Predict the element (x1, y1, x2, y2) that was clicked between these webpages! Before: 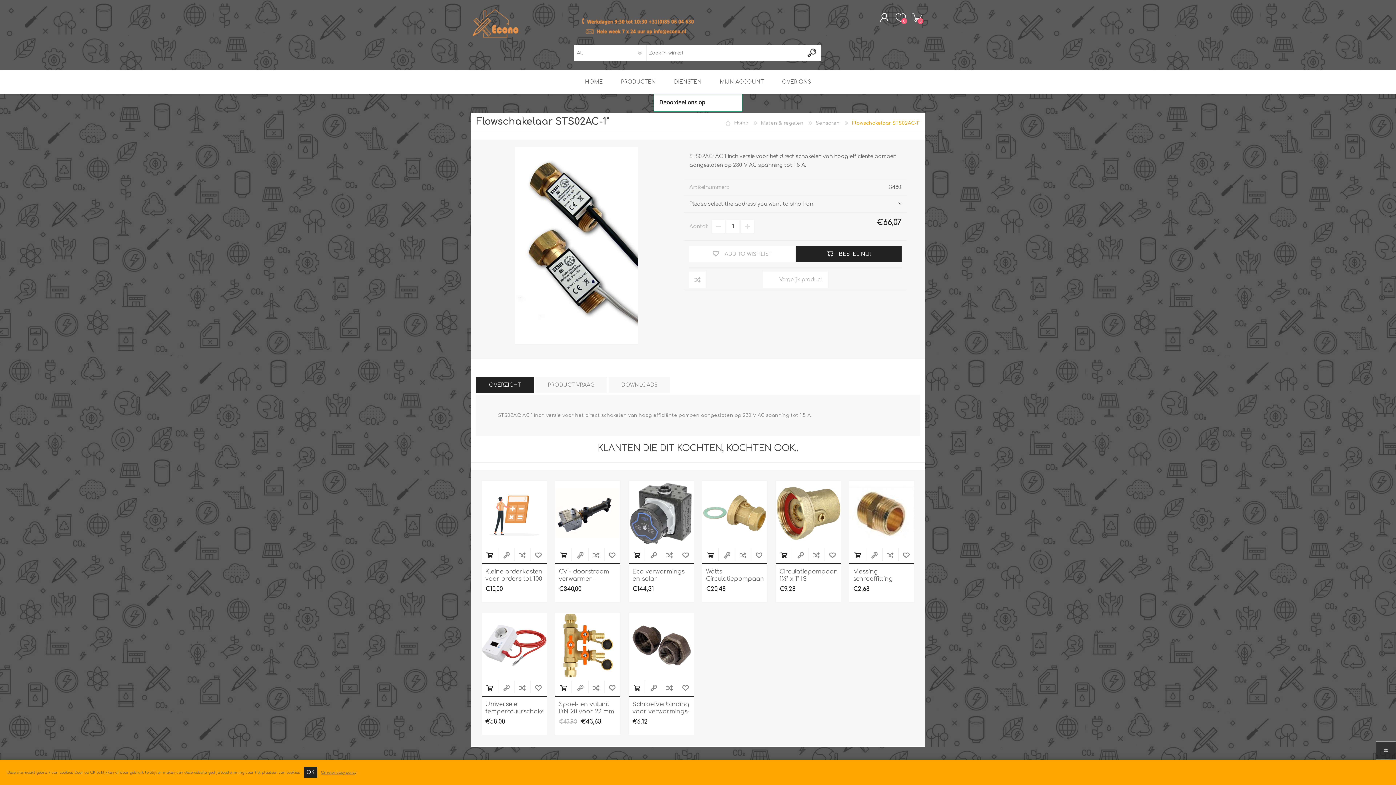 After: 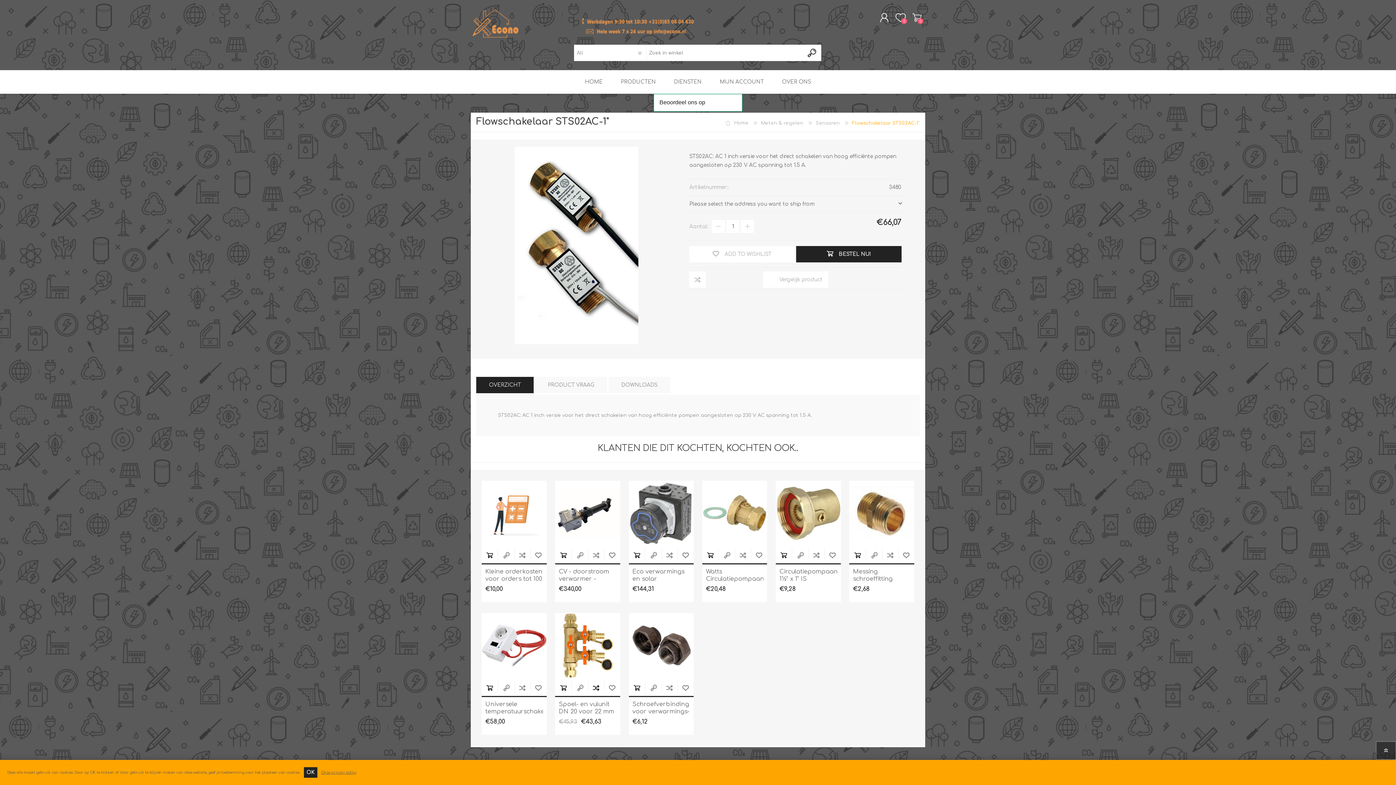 Action: label: ADD TO COMPARE LIST bbox: (588, 679, 604, 696)